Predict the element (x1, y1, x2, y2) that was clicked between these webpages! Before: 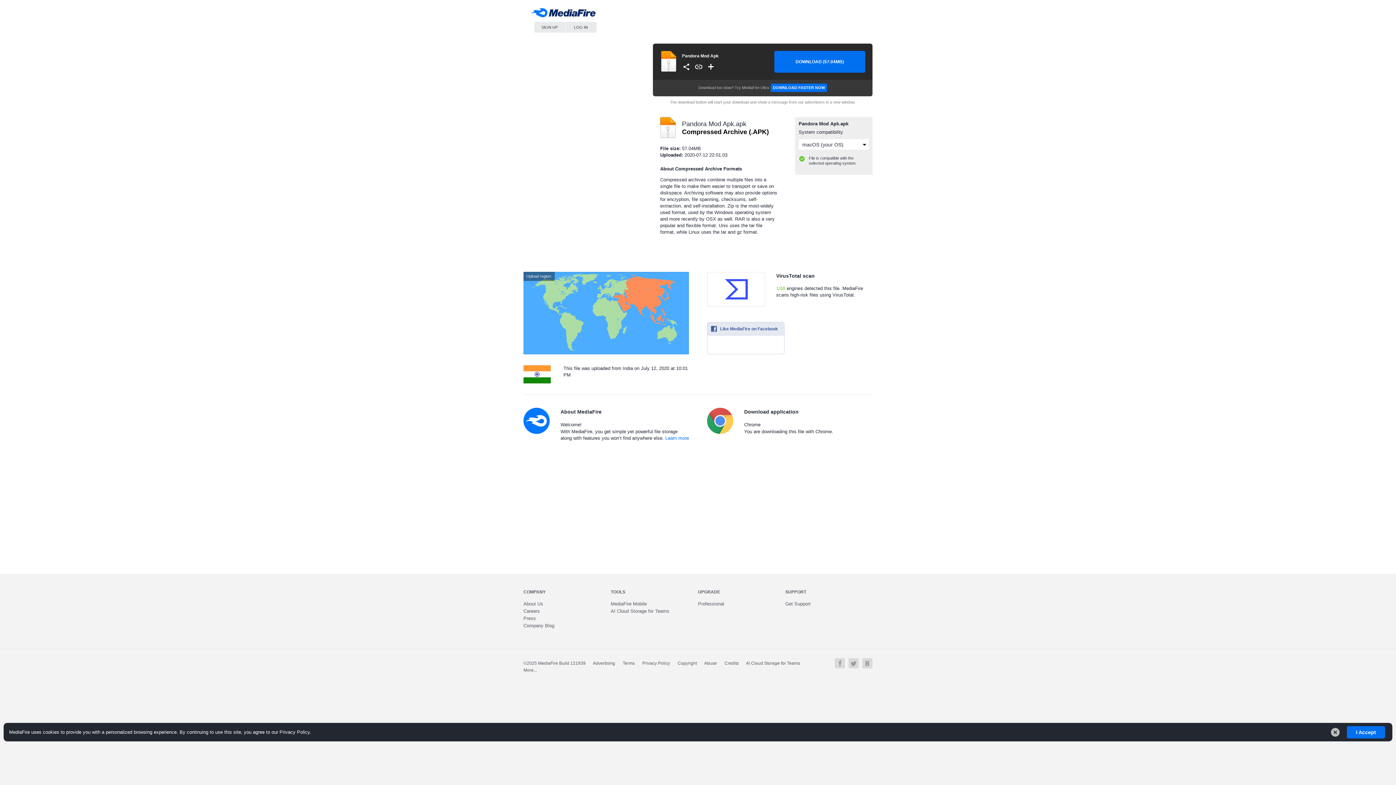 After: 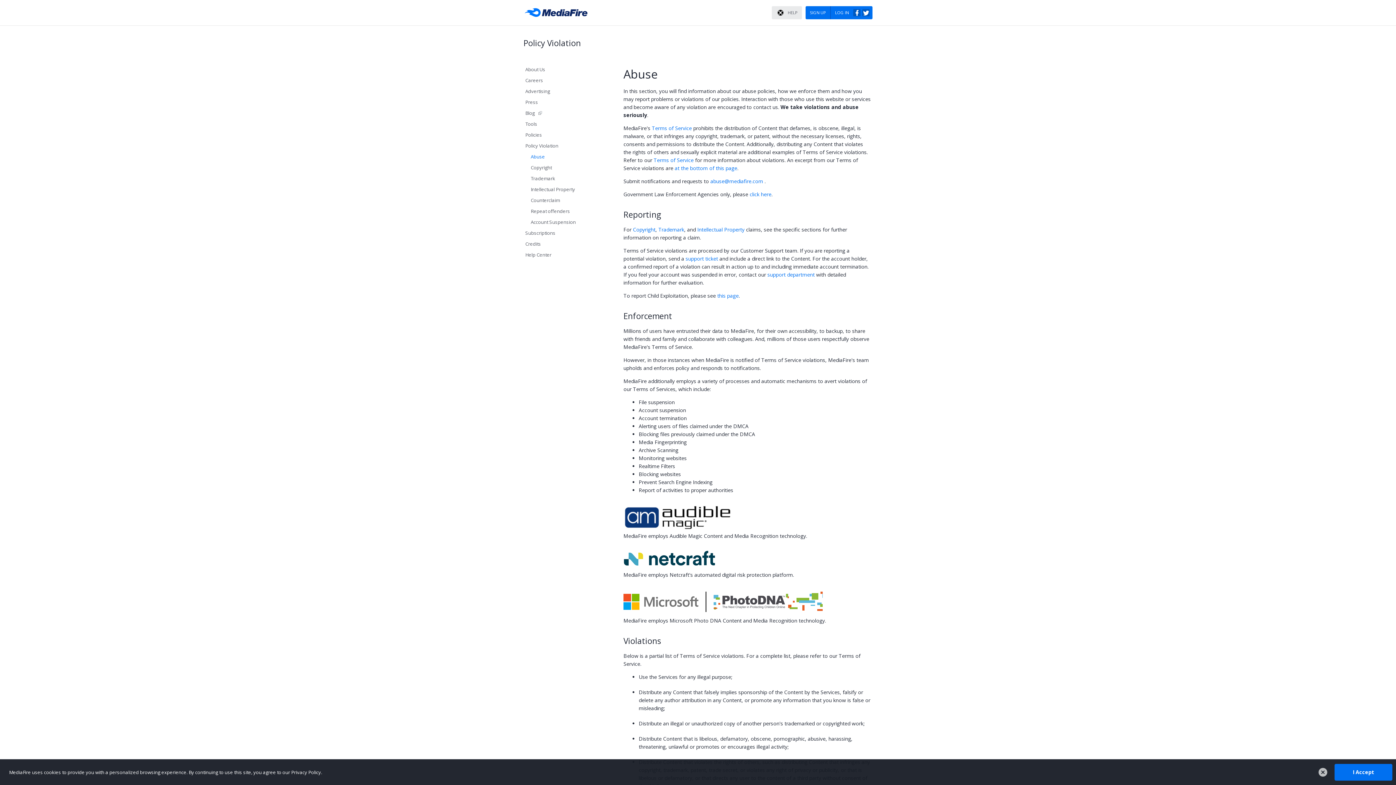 Action: bbox: (704, 661, 717, 666) label: Abuse